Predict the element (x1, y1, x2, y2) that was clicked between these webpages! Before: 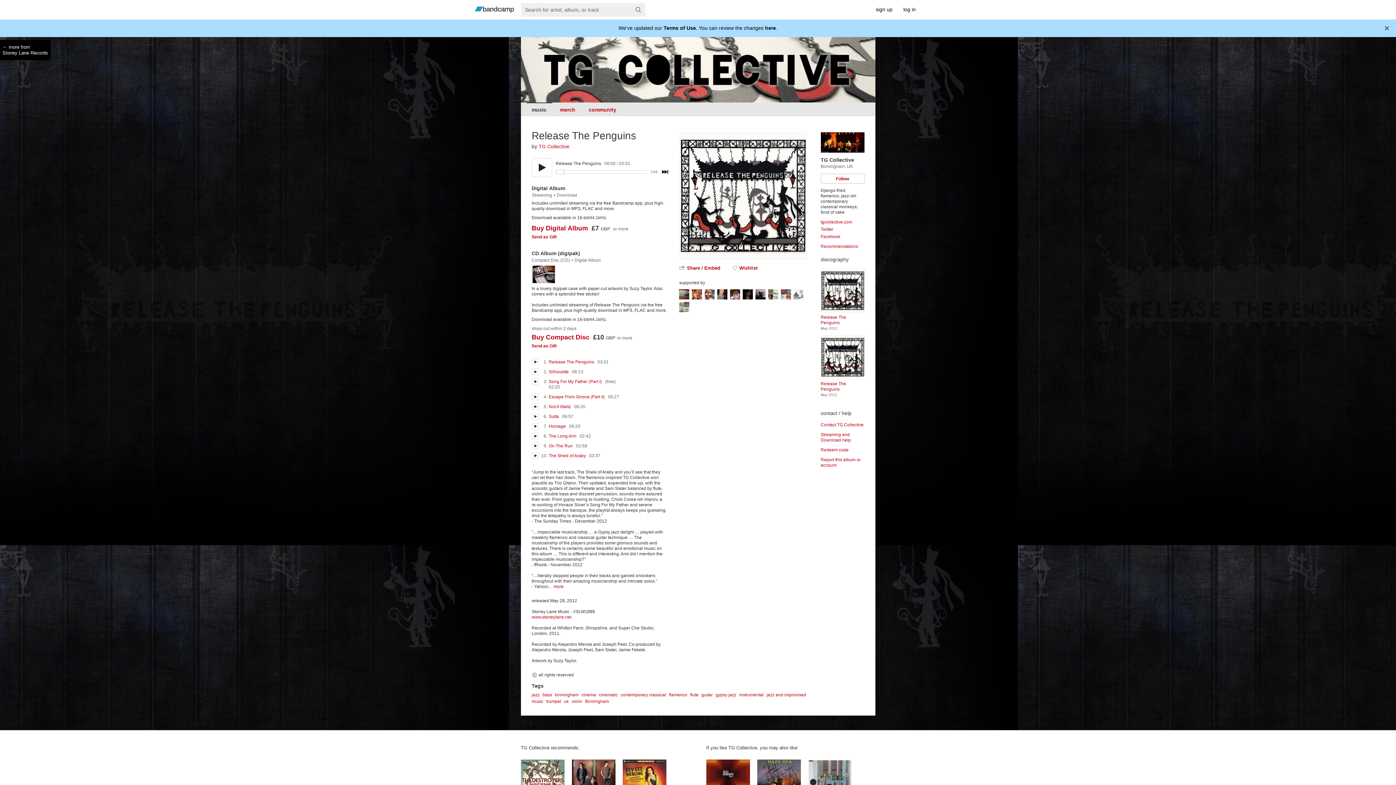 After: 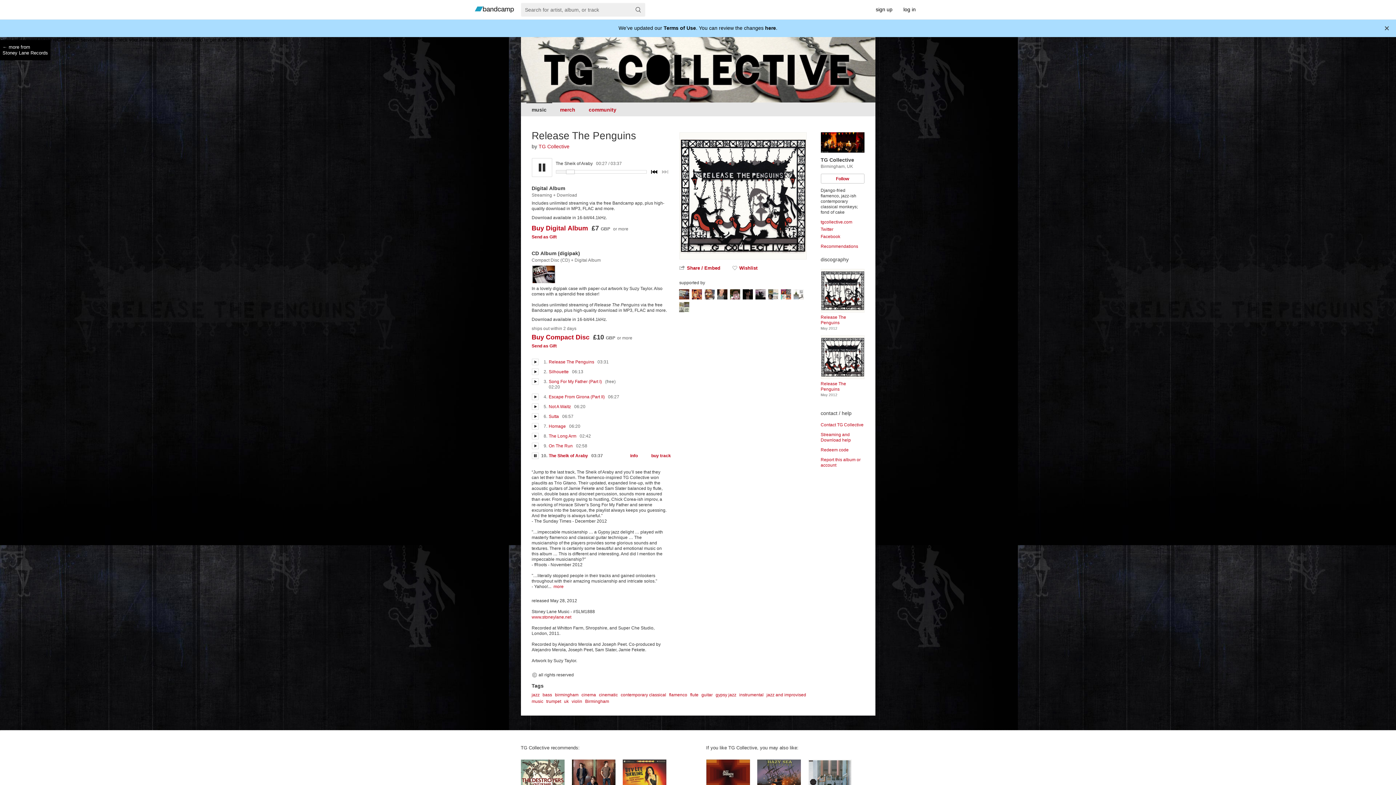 Action: label: Play The Sheik of Araby bbox: (531, 452, 538, 459)